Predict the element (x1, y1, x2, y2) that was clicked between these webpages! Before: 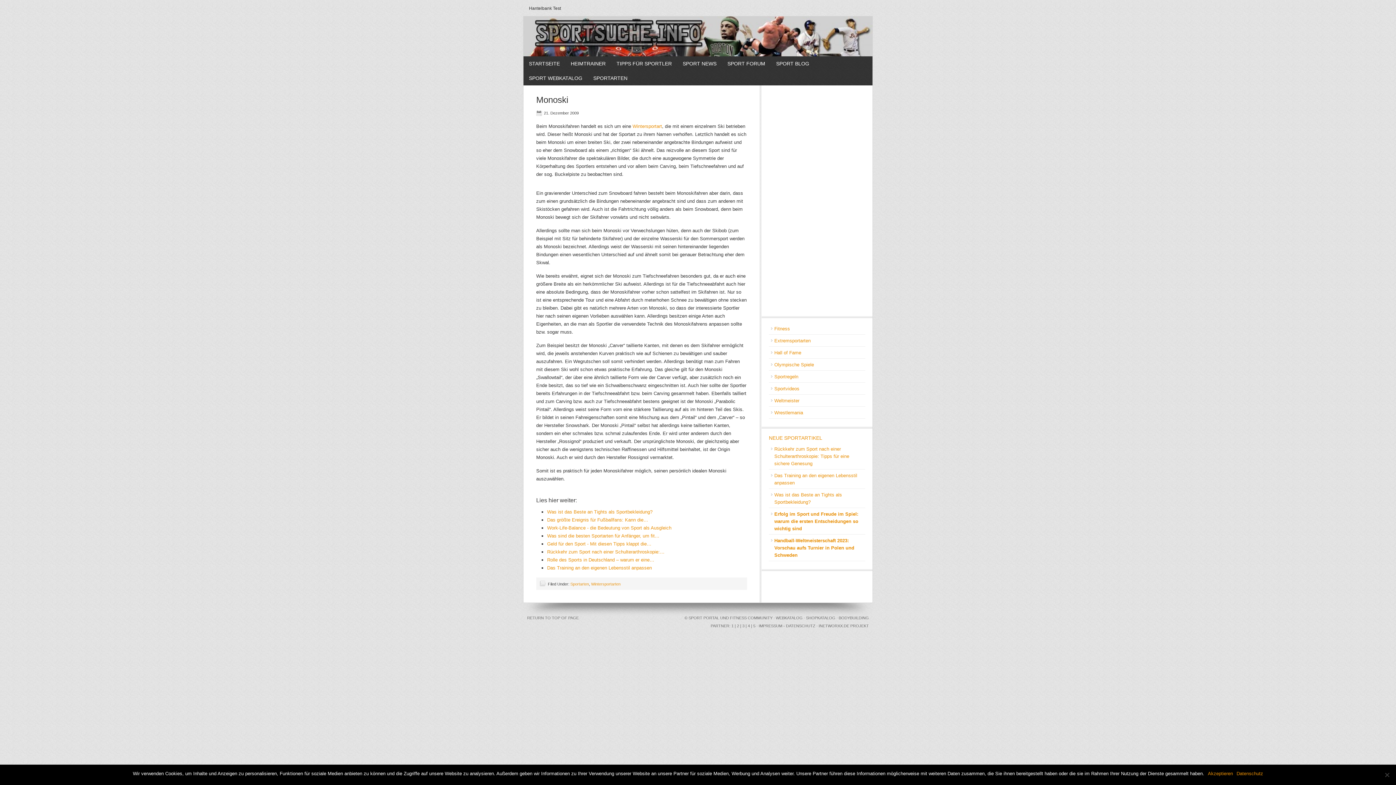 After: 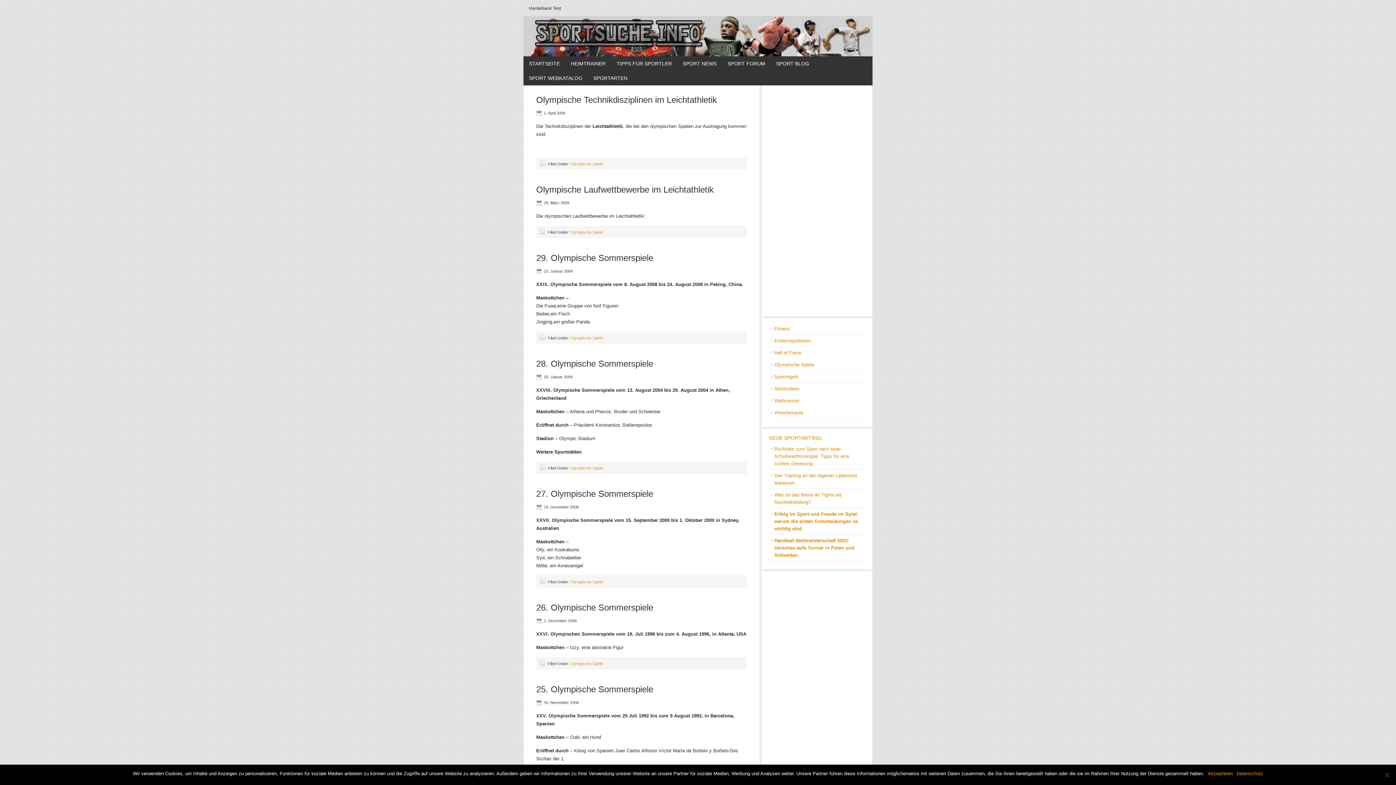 Action: bbox: (774, 362, 814, 367) label: Olympische Spiele